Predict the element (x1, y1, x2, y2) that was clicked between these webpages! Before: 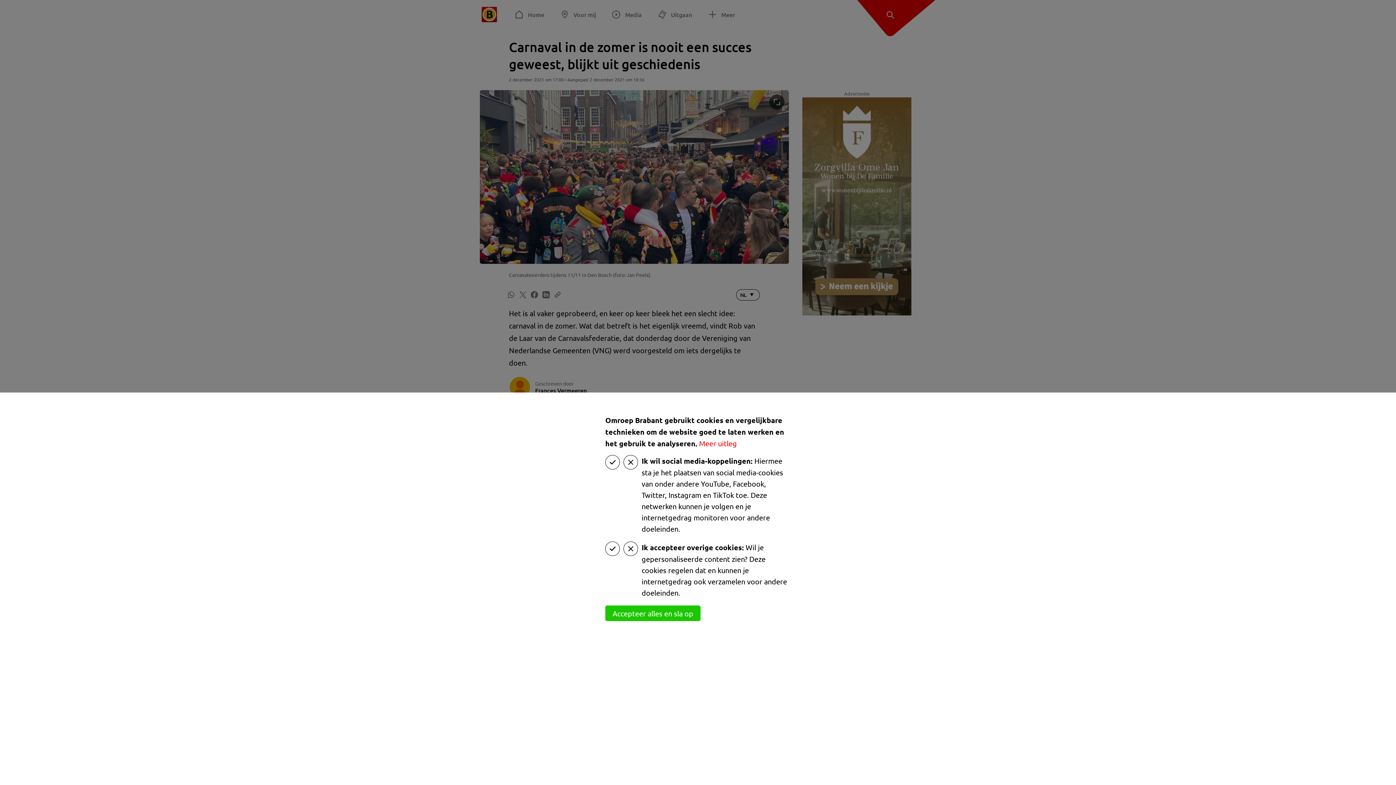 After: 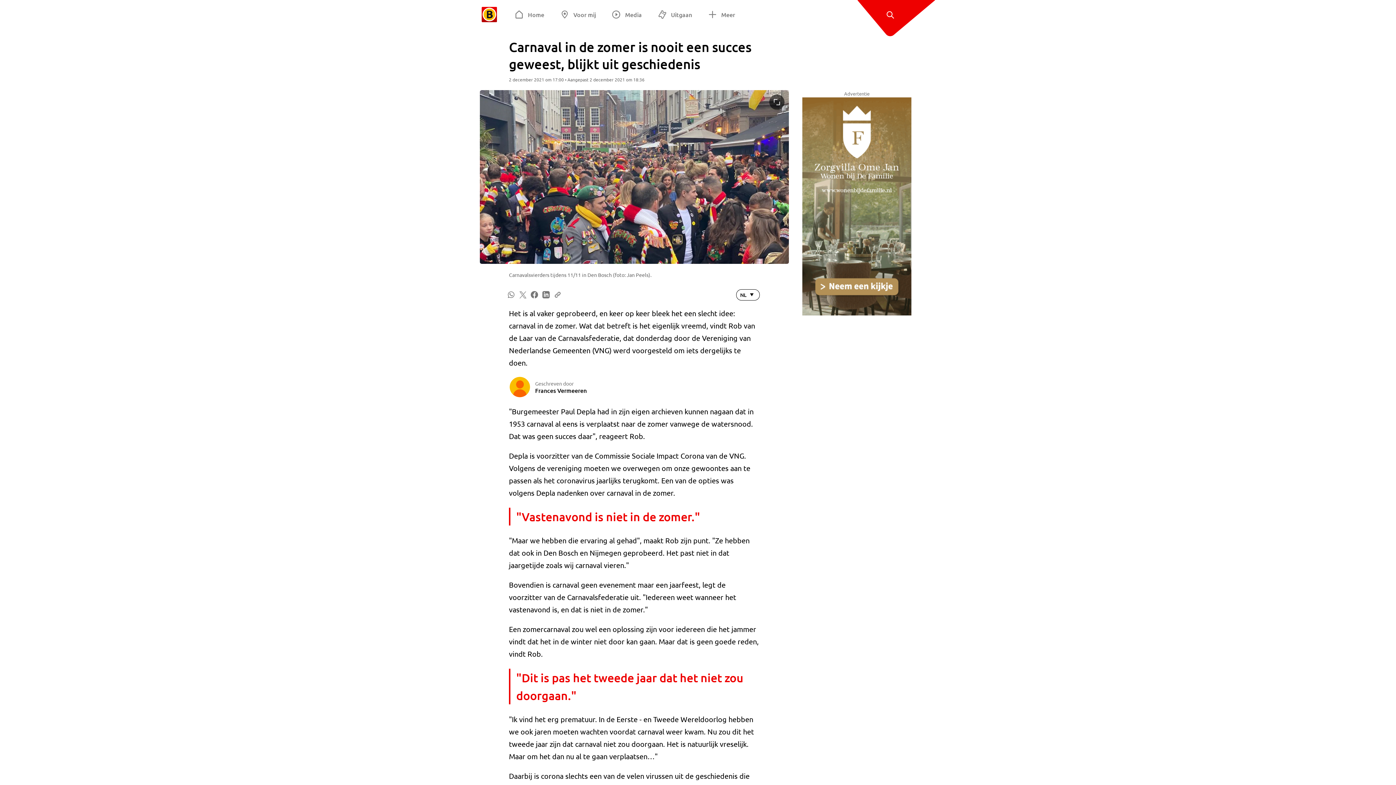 Action: bbox: (605, 605, 700, 621) label: Accepteer alles en sla op